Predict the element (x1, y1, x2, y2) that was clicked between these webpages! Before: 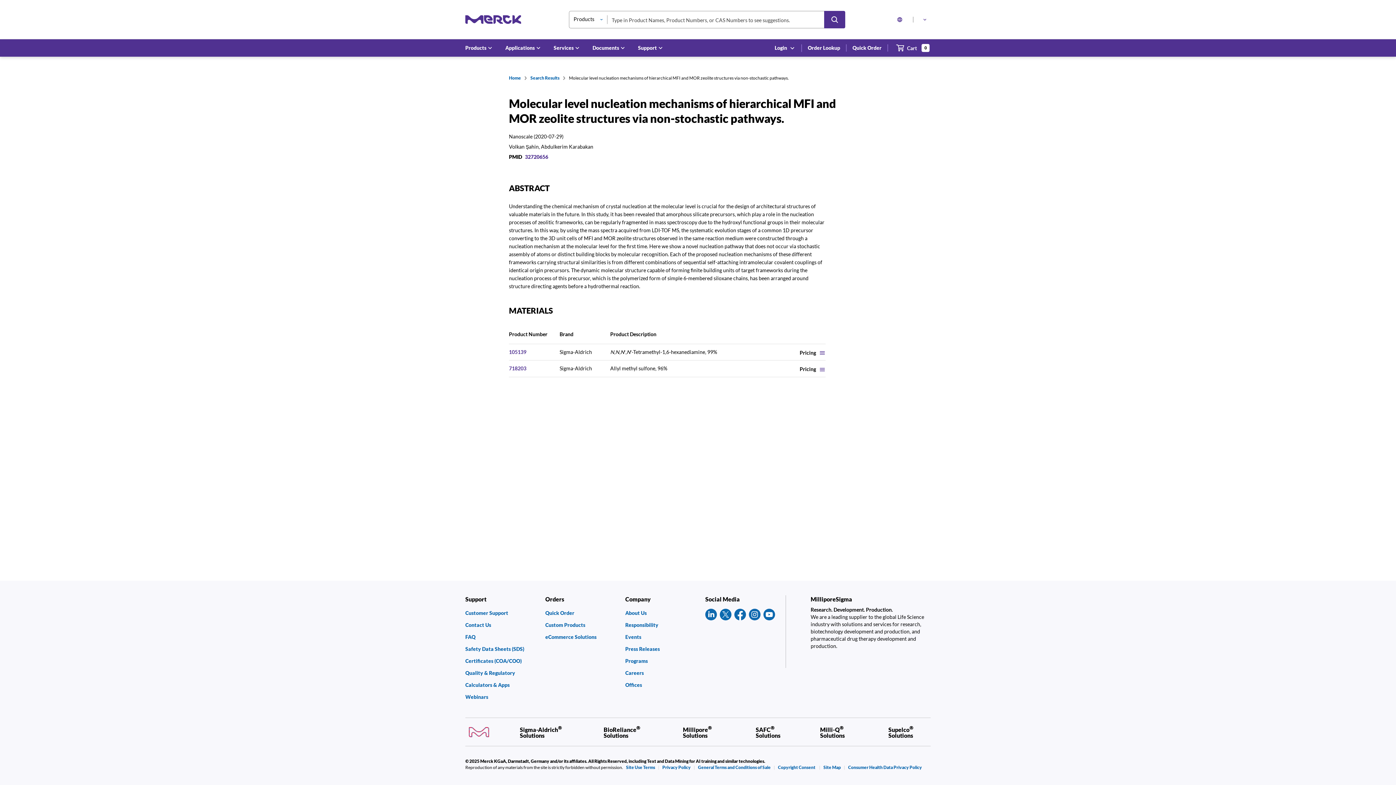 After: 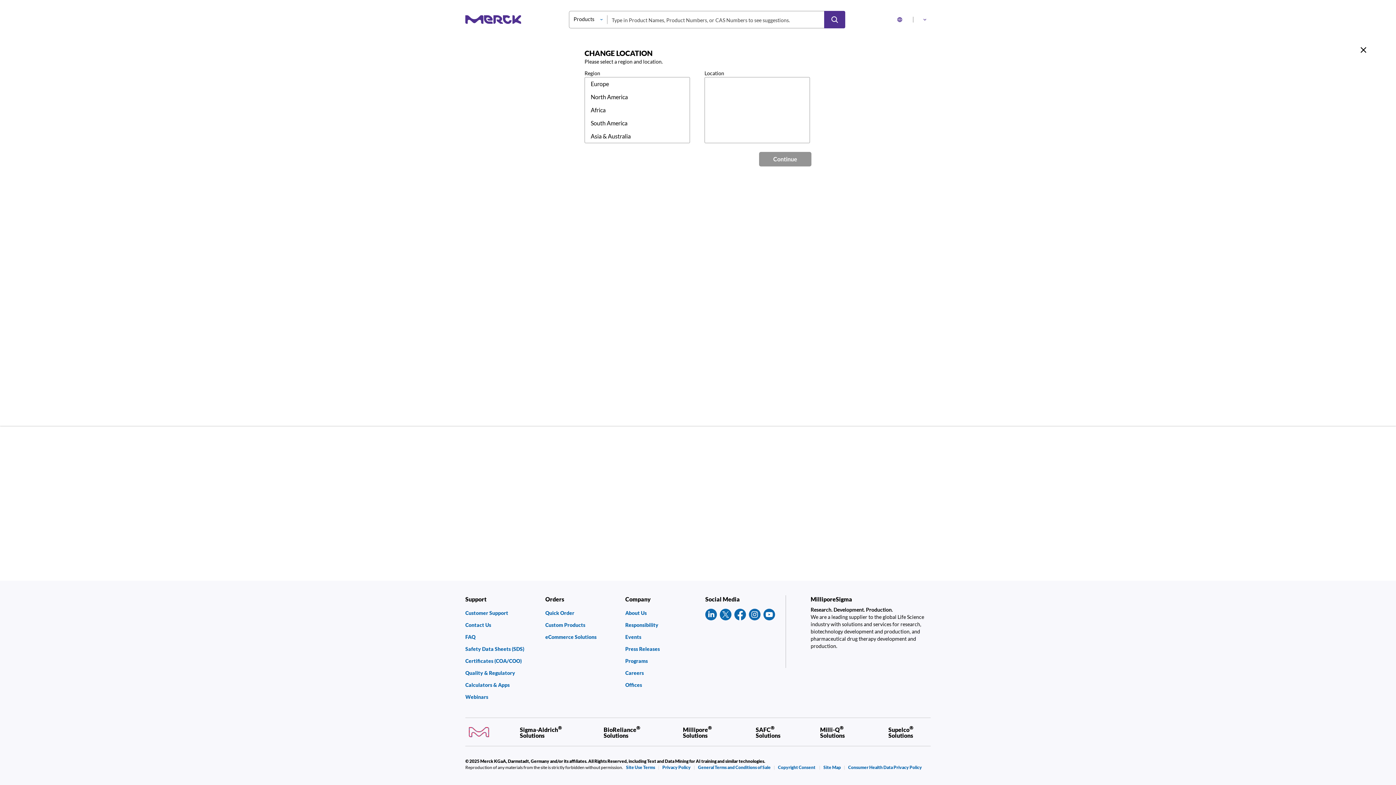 Action: bbox: (892, 16, 913, 22)